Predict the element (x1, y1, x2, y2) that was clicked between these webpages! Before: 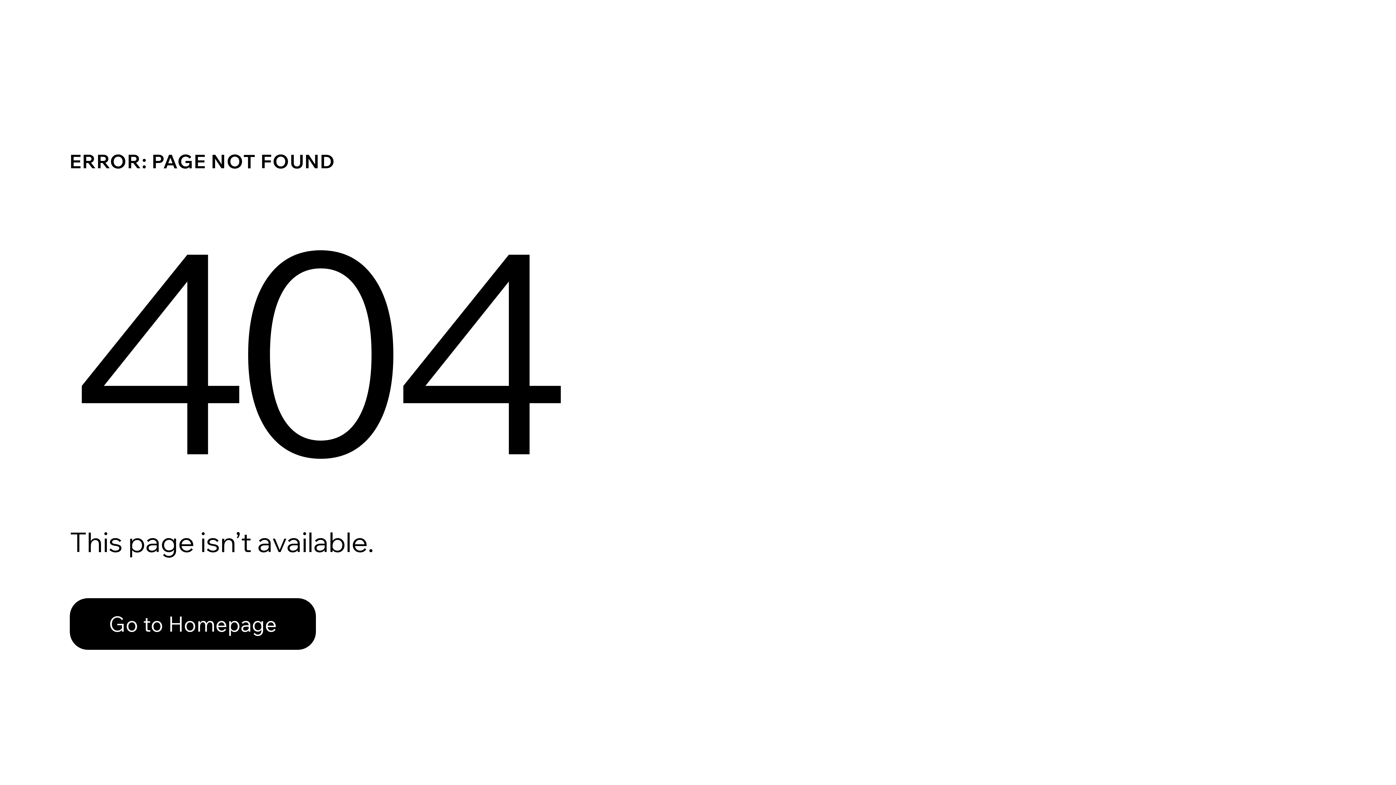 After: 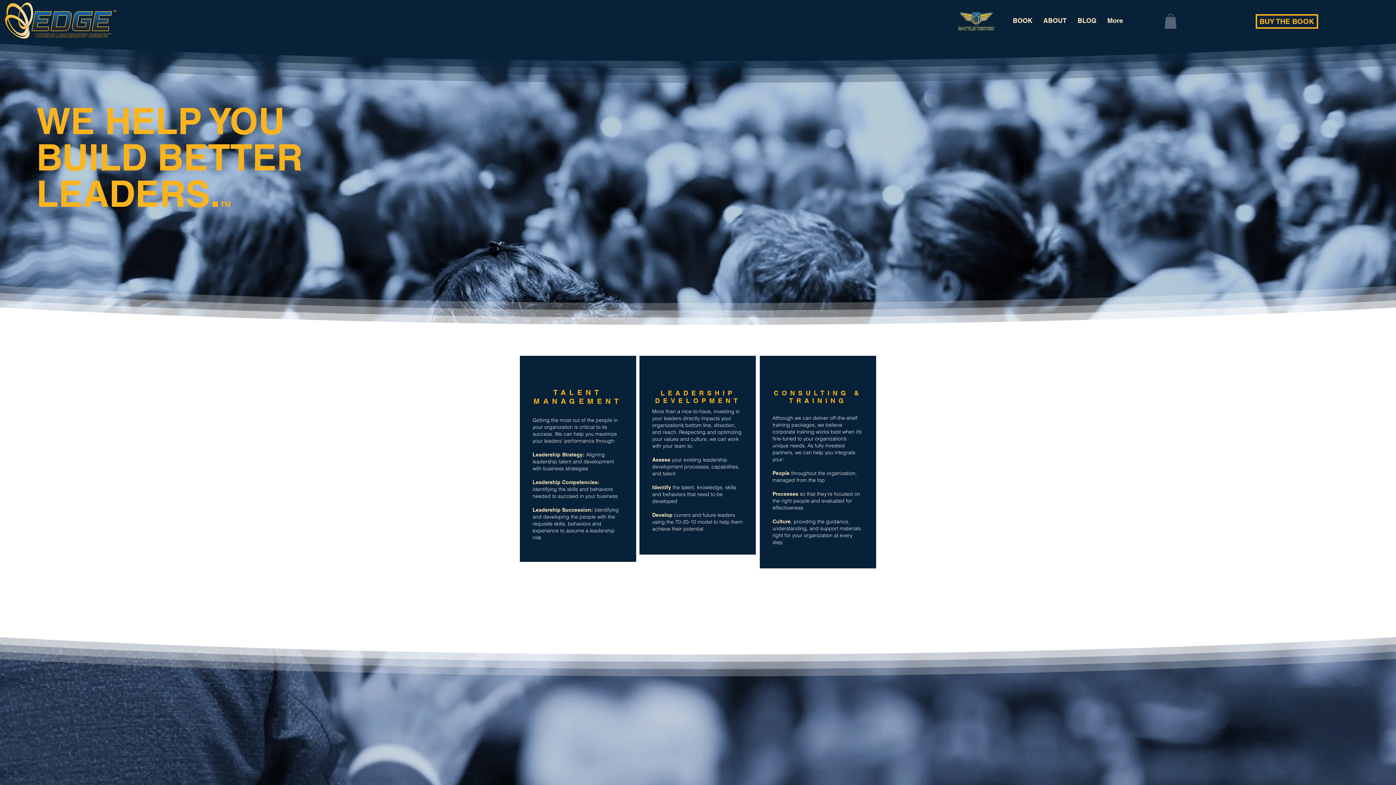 Action: bbox: (69, 582, 768, 659) label: Go to Homepage